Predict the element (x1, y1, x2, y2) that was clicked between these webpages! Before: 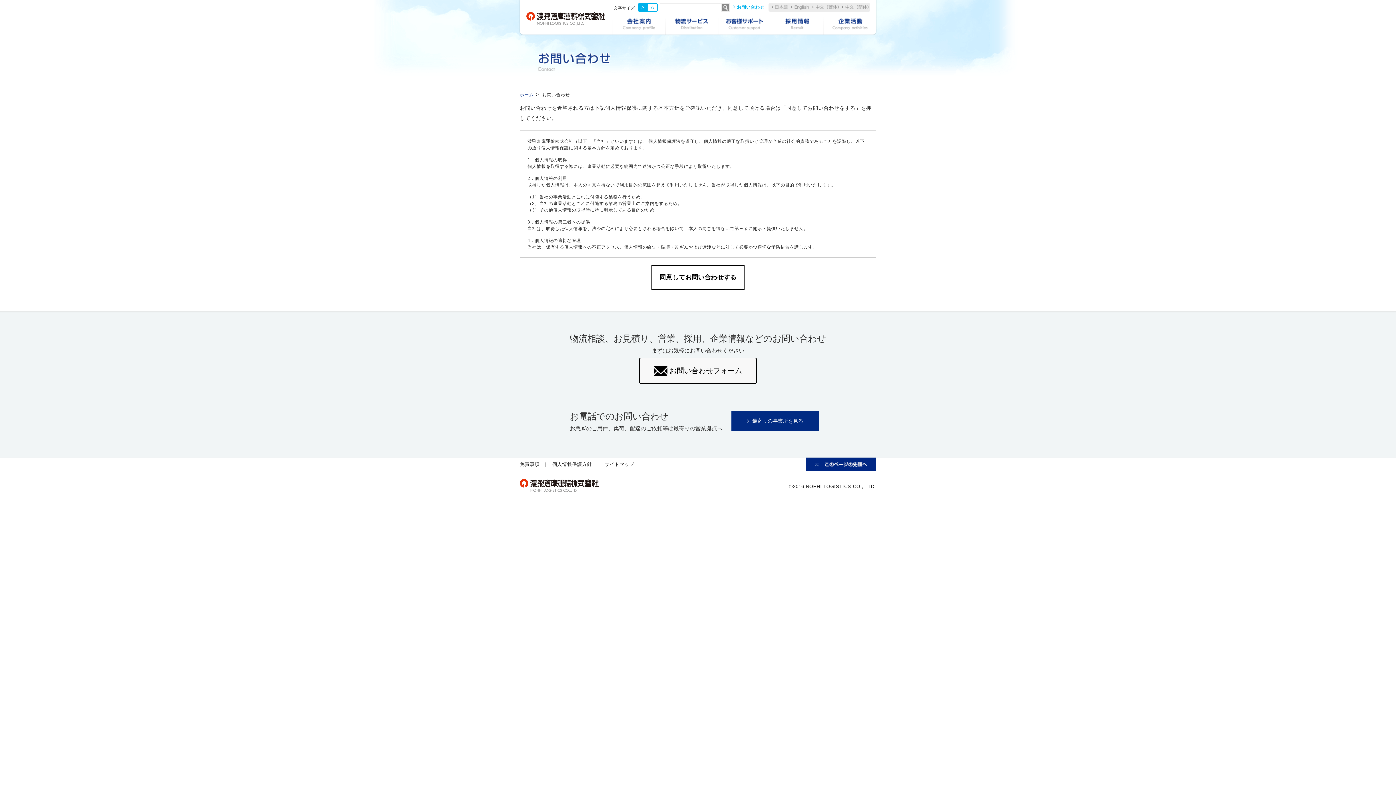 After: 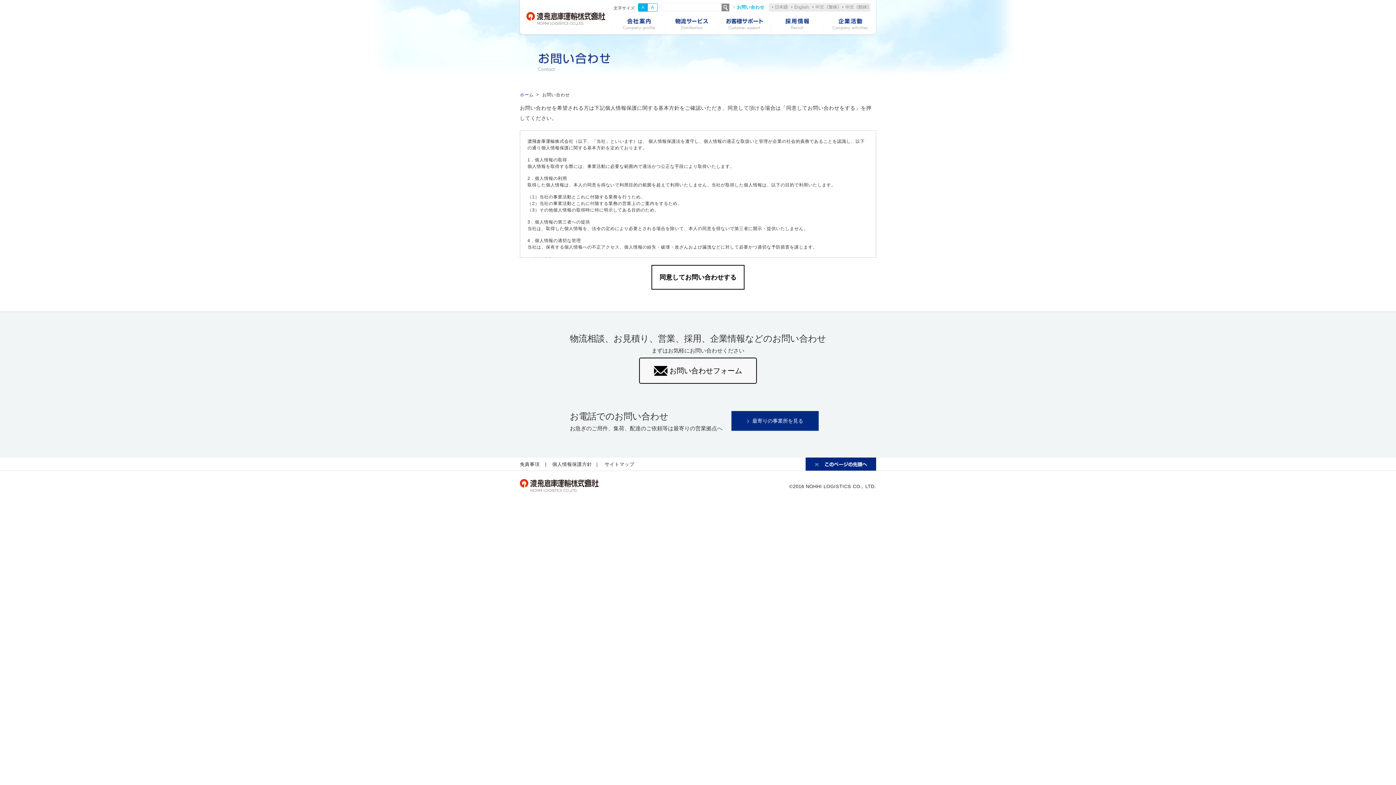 Action: bbox: (733, 2, 764, 11) label: お問い合わせ